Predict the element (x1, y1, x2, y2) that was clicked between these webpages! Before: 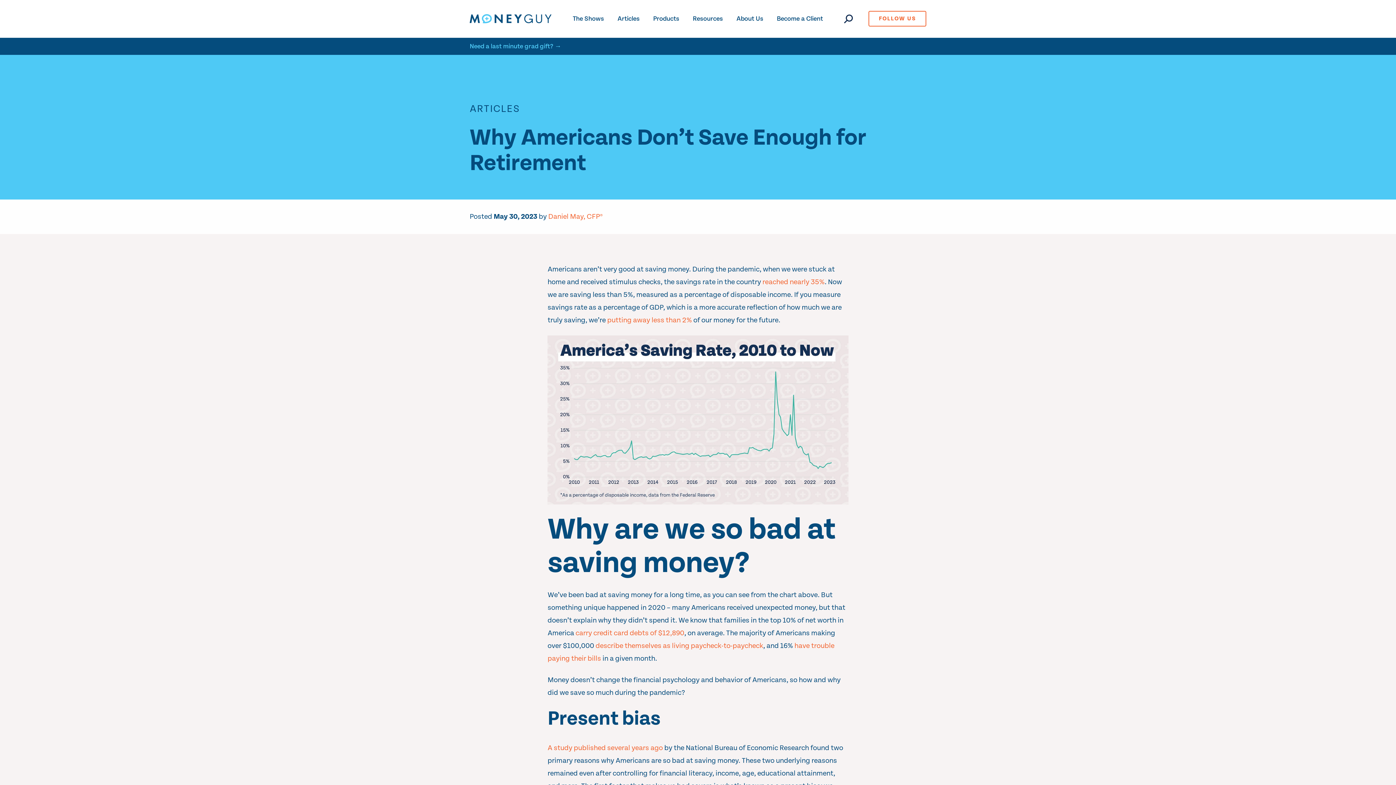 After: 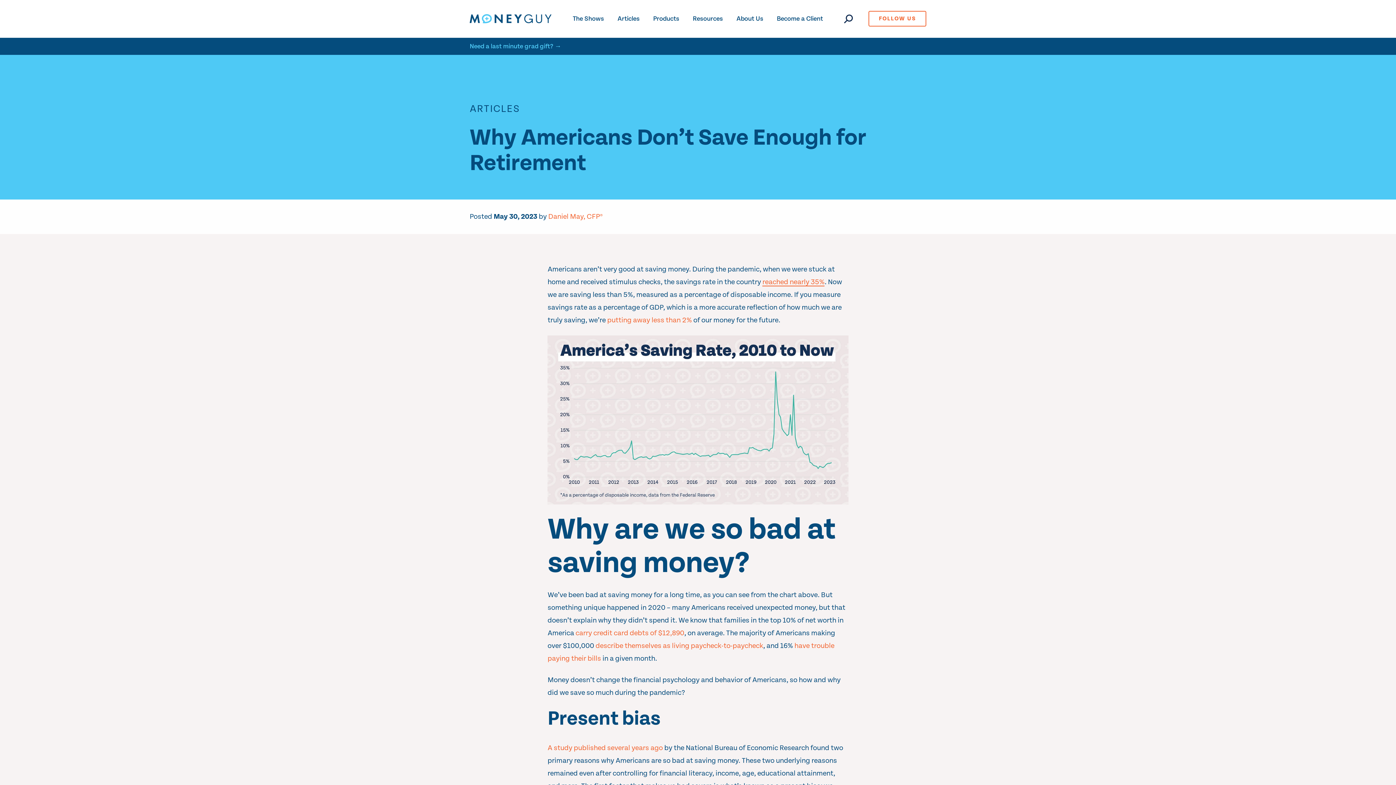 Action: label: reached nearly 35% bbox: (762, 278, 824, 286)